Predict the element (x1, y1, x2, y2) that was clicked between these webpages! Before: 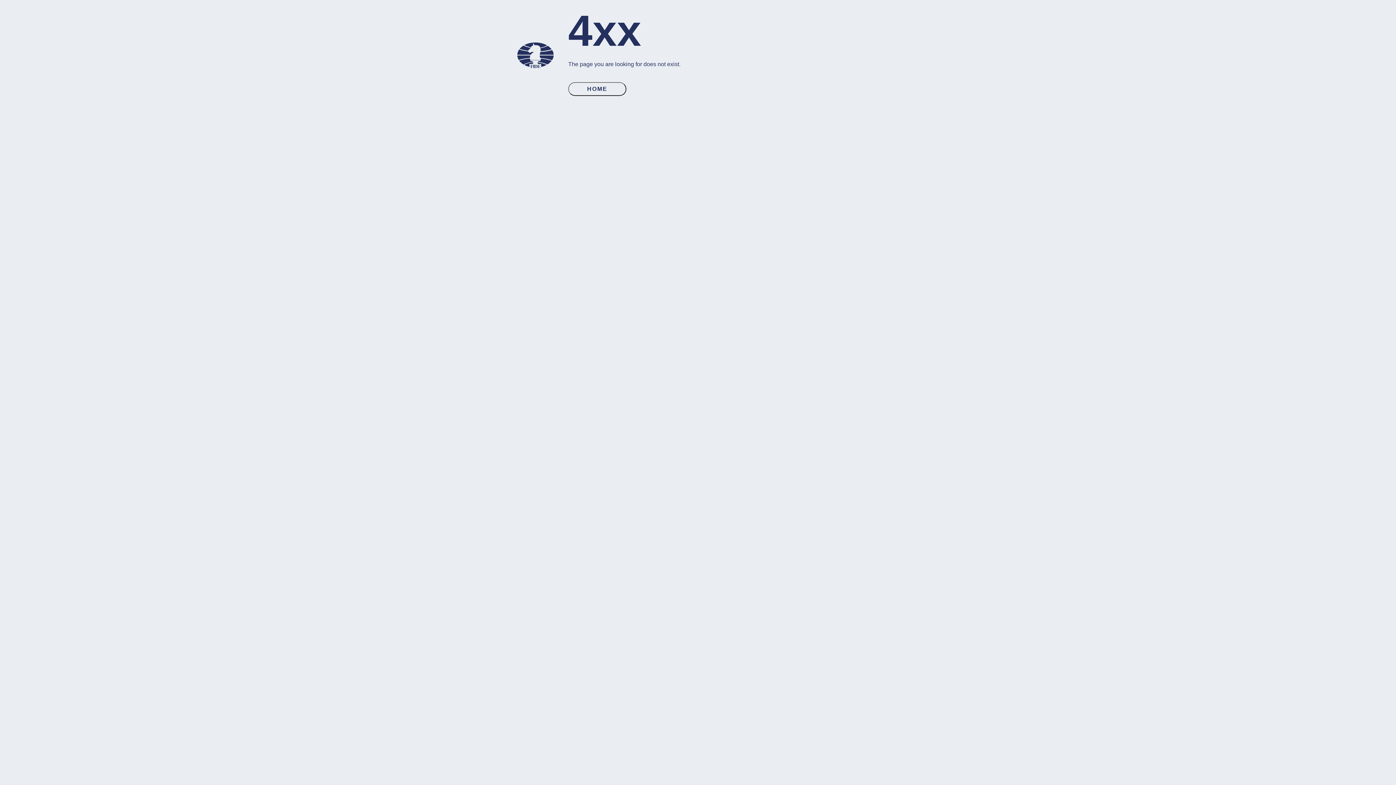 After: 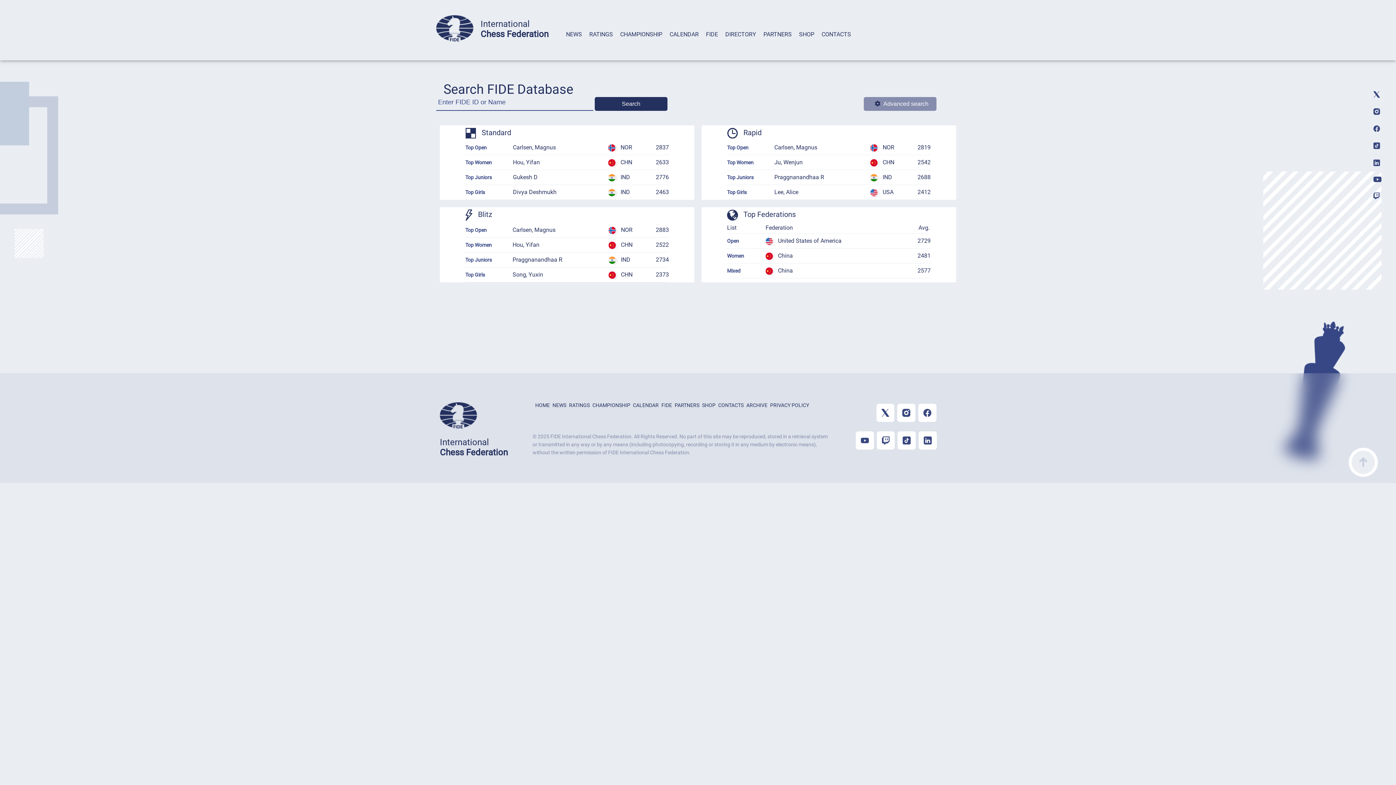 Action: label: HOME bbox: (568, 85, 626, 92)